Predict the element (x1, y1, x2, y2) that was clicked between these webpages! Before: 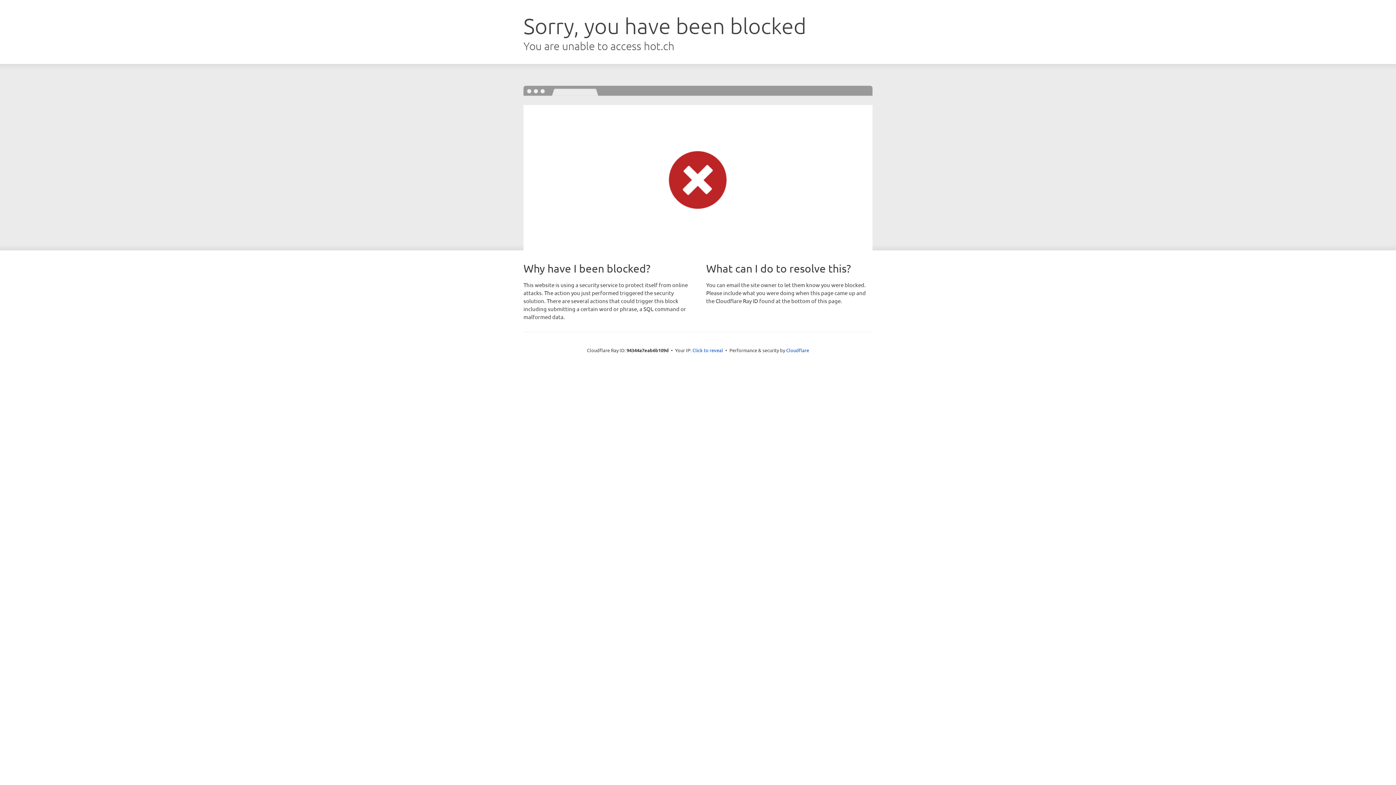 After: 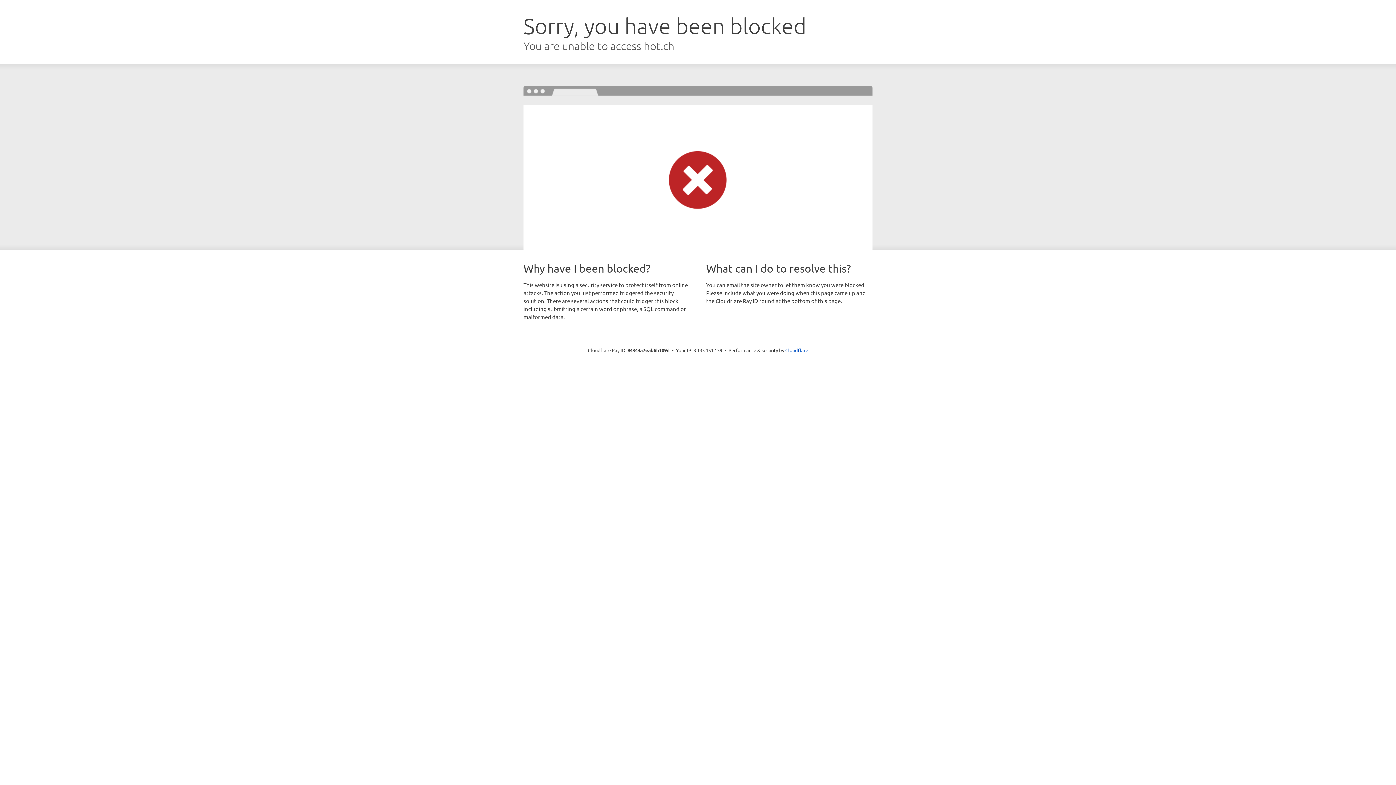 Action: bbox: (692, 346, 723, 353) label: Click to reveal